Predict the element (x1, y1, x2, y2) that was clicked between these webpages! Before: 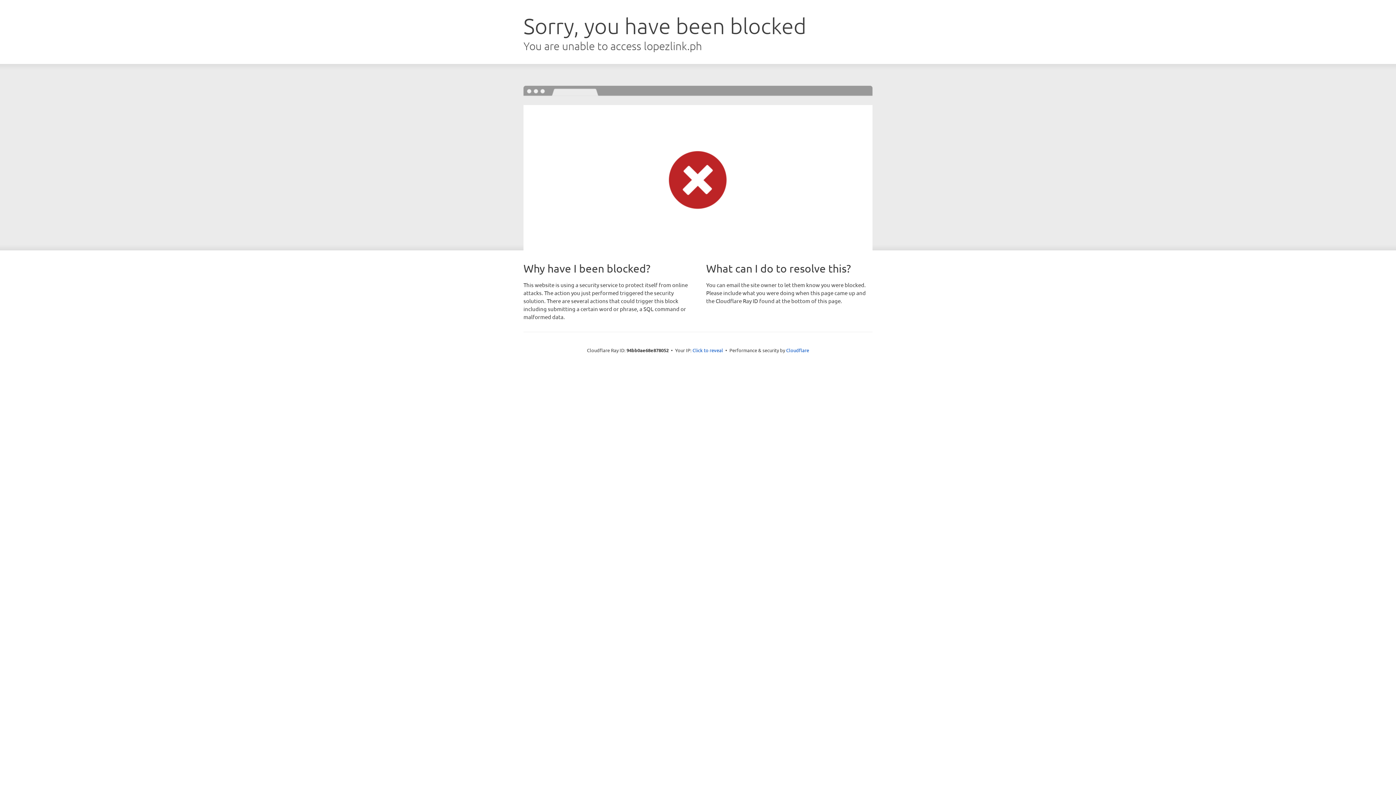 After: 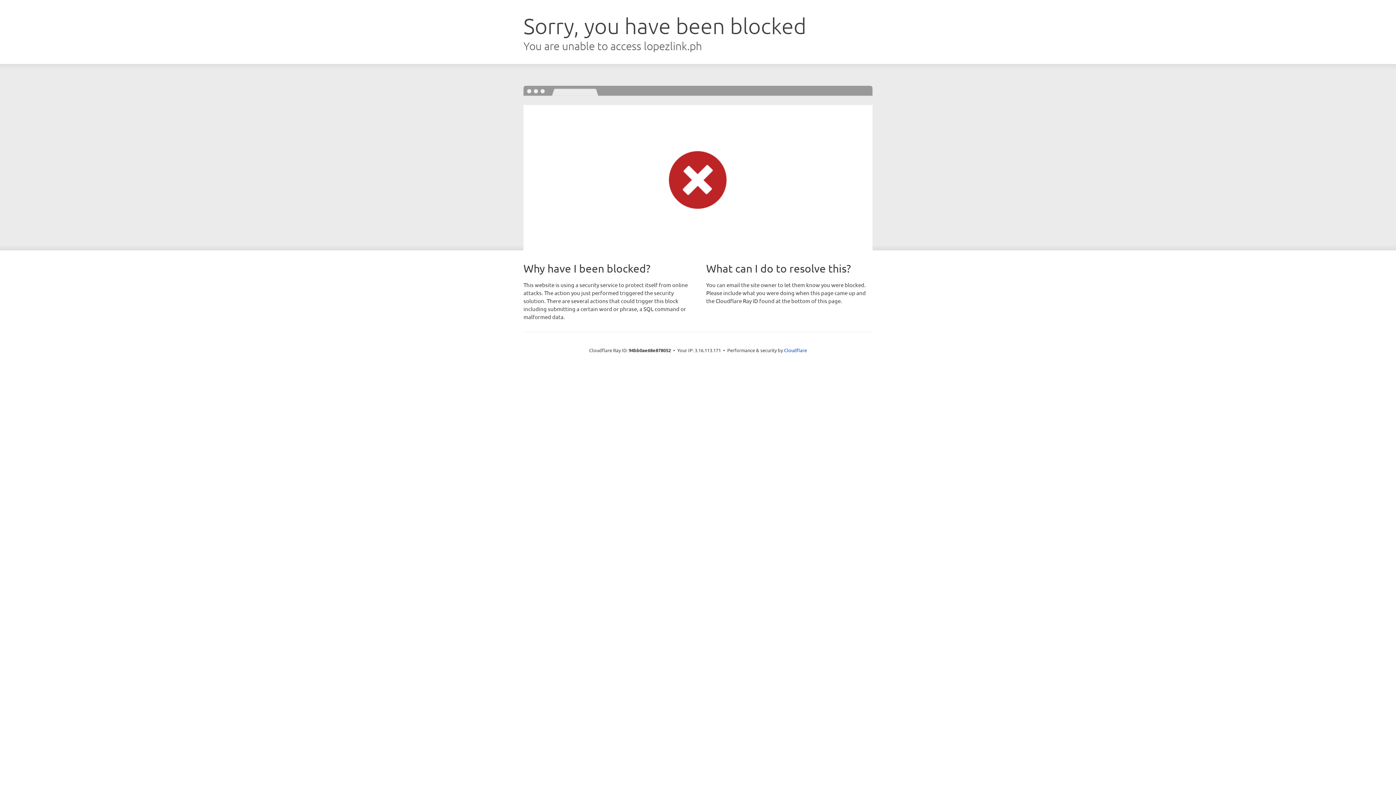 Action: bbox: (692, 346, 723, 353) label: Click to reveal